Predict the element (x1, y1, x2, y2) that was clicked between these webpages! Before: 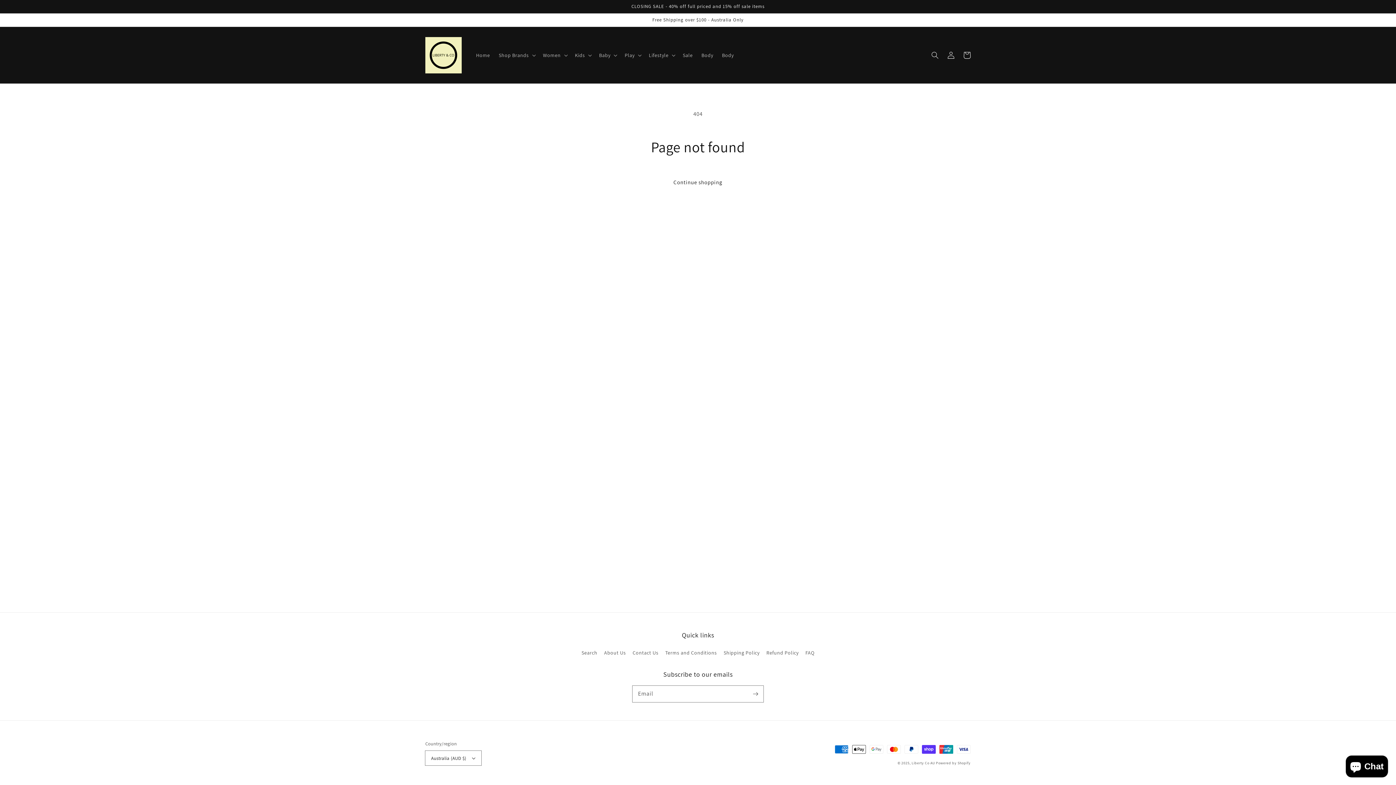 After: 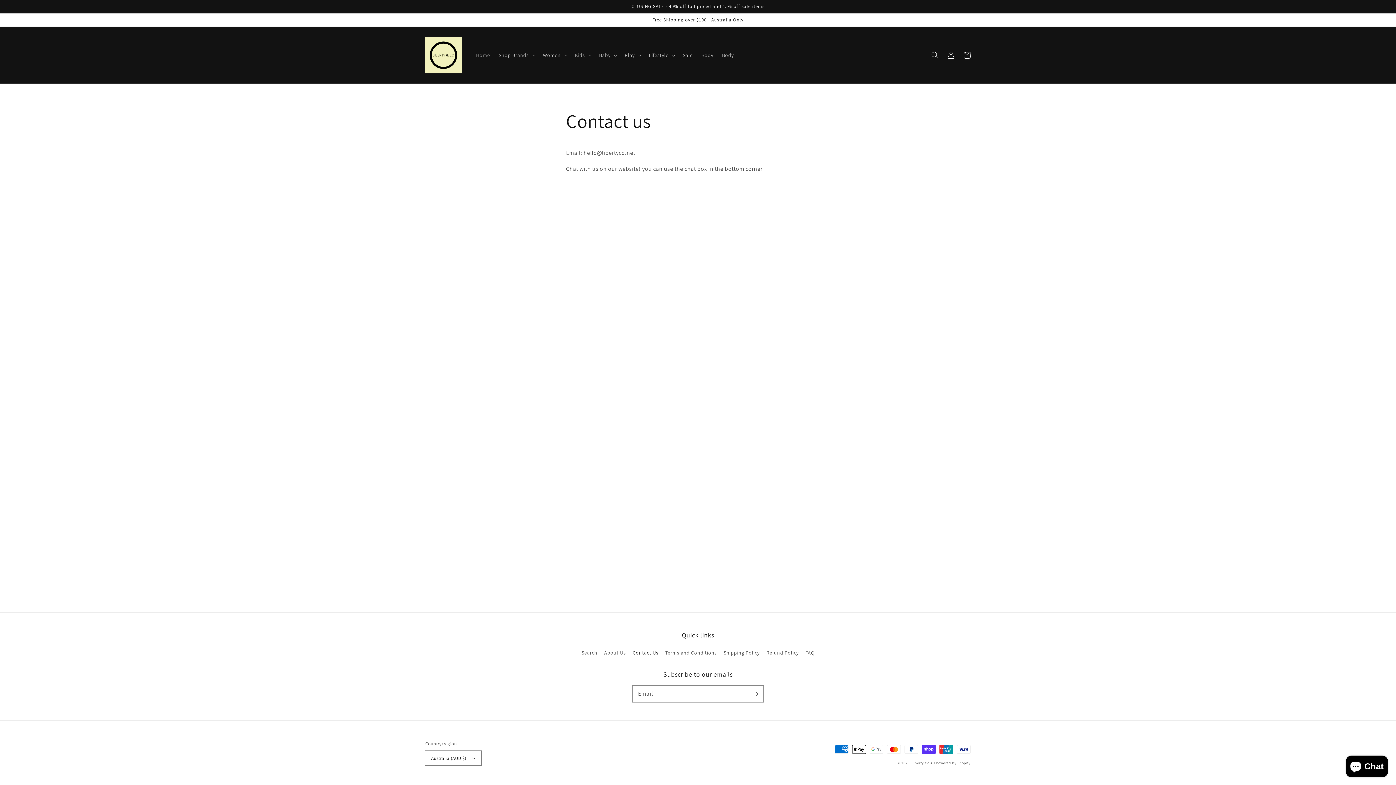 Action: bbox: (632, 646, 658, 659) label: Contact Us